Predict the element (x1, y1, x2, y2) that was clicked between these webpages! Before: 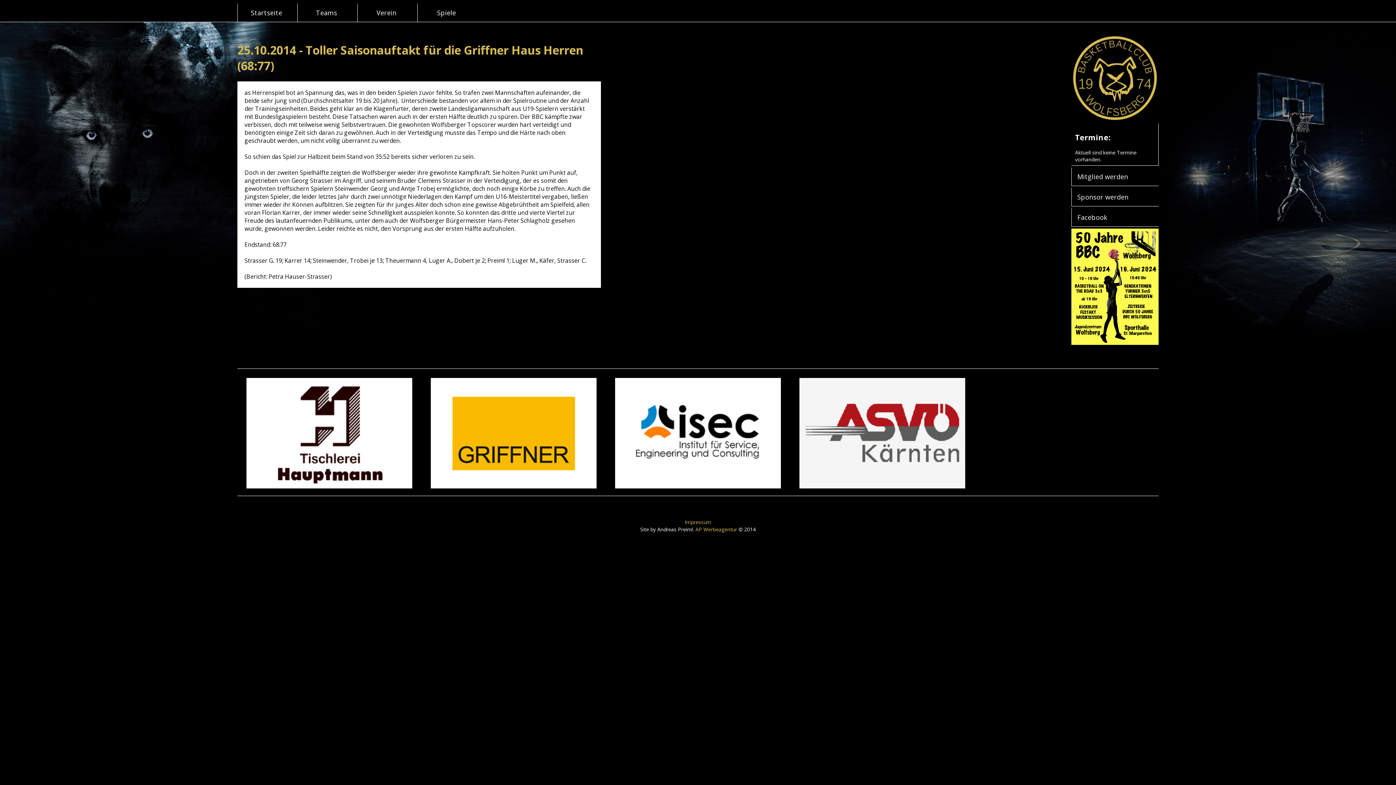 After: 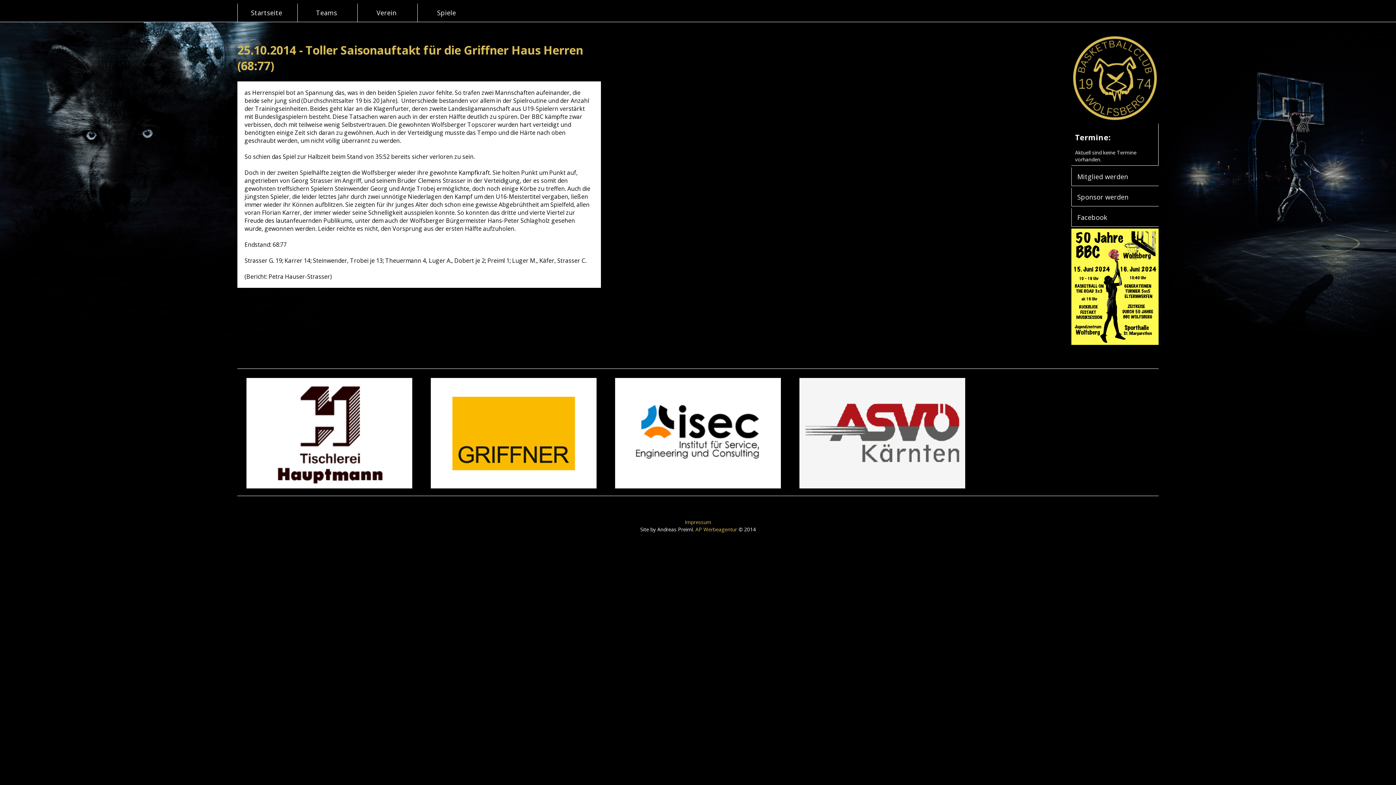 Action: bbox: (237, 488, 421, 496)